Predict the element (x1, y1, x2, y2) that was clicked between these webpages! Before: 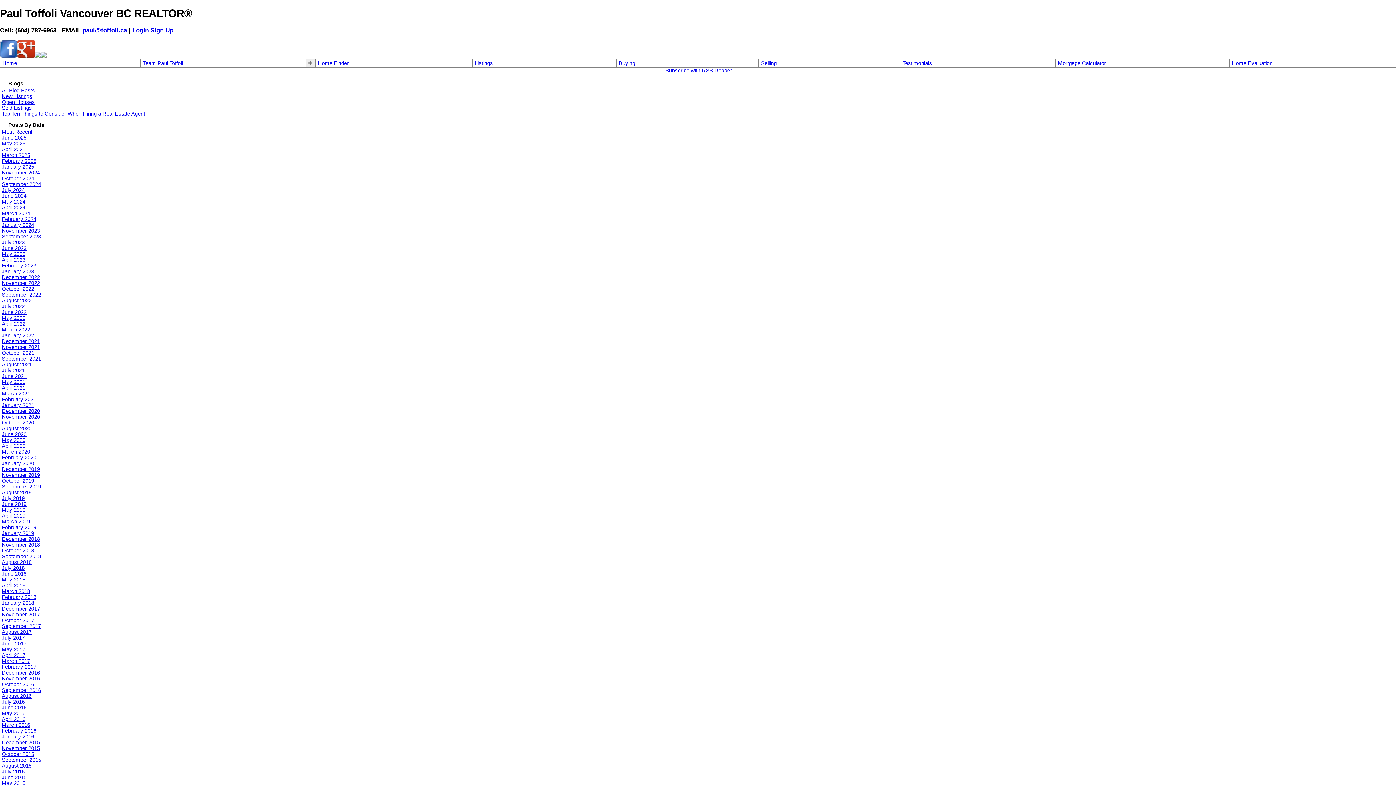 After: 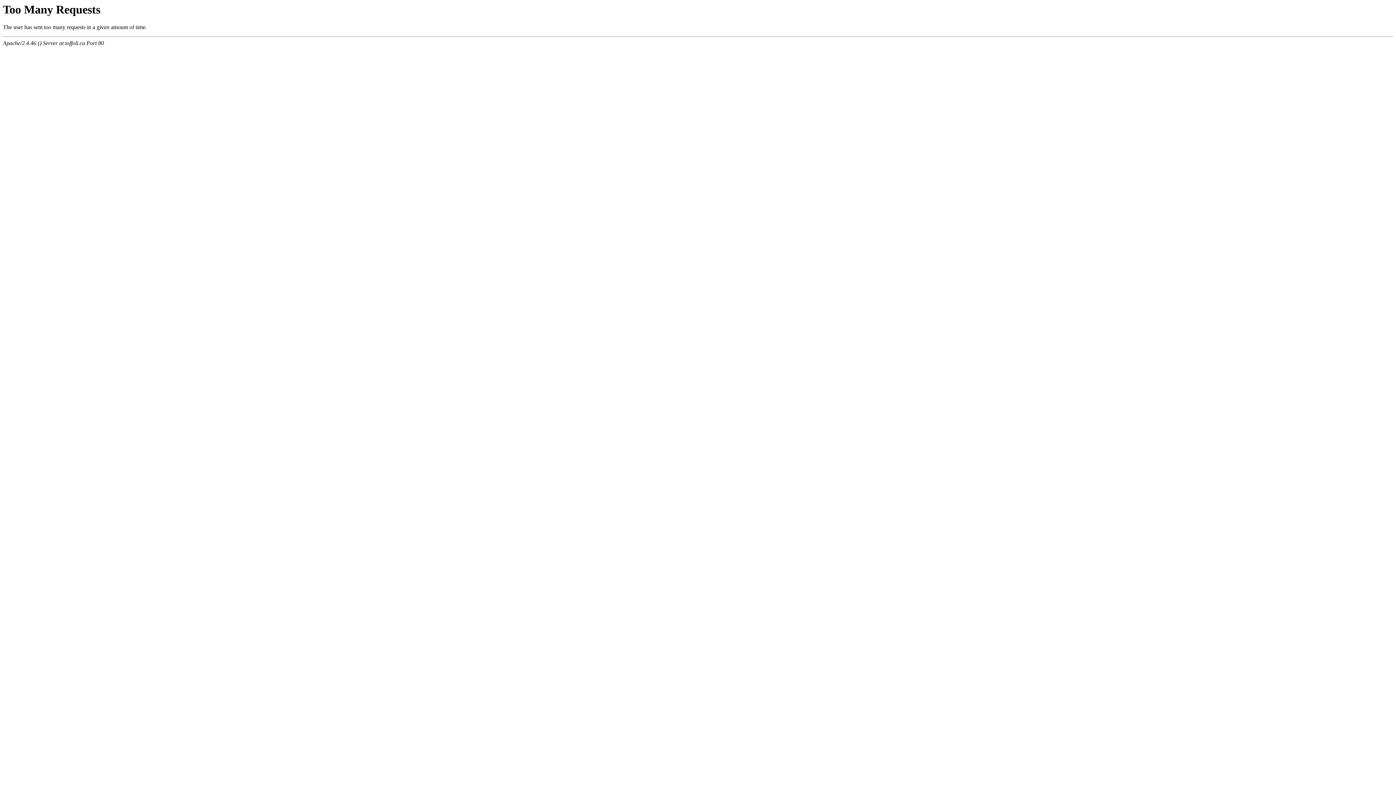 Action: bbox: (1, 169, 40, 175) label: November 2024